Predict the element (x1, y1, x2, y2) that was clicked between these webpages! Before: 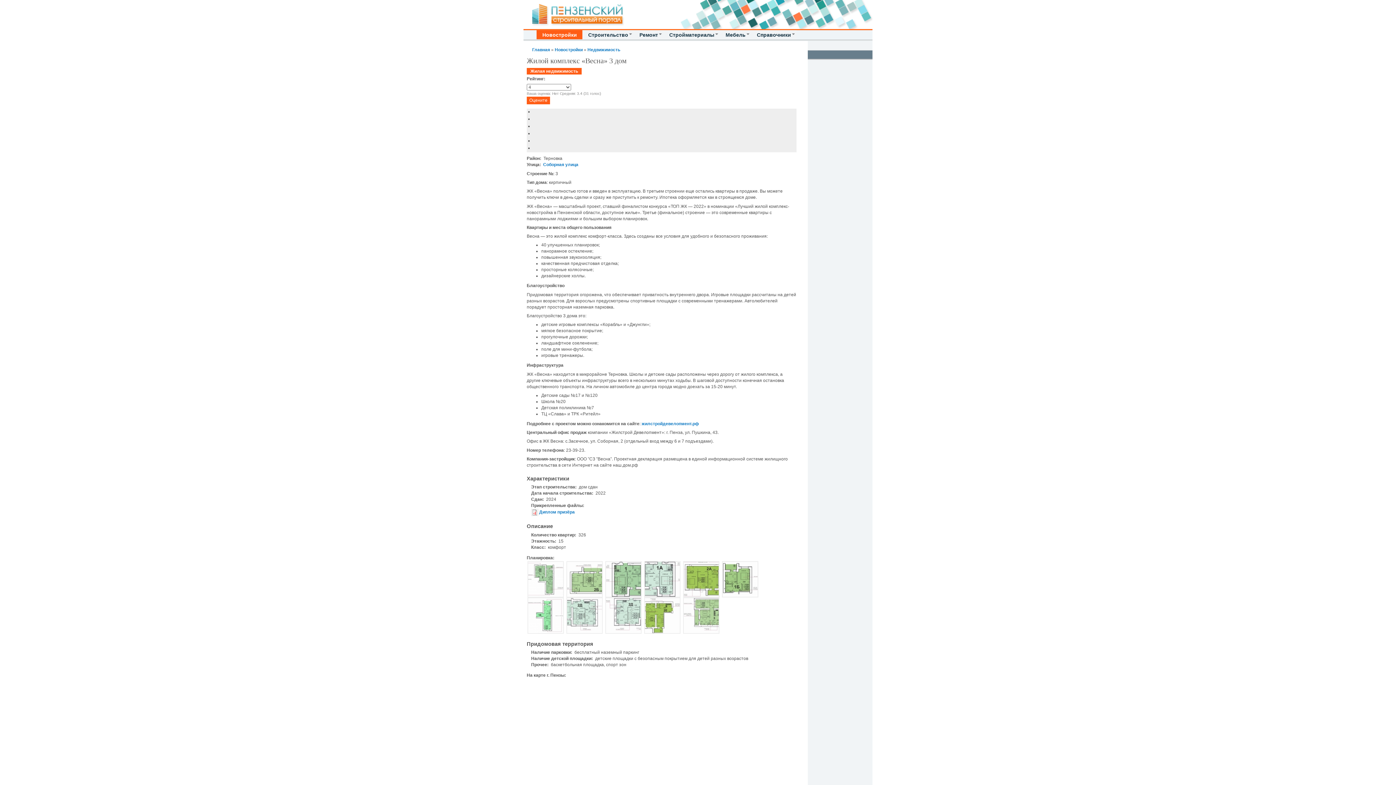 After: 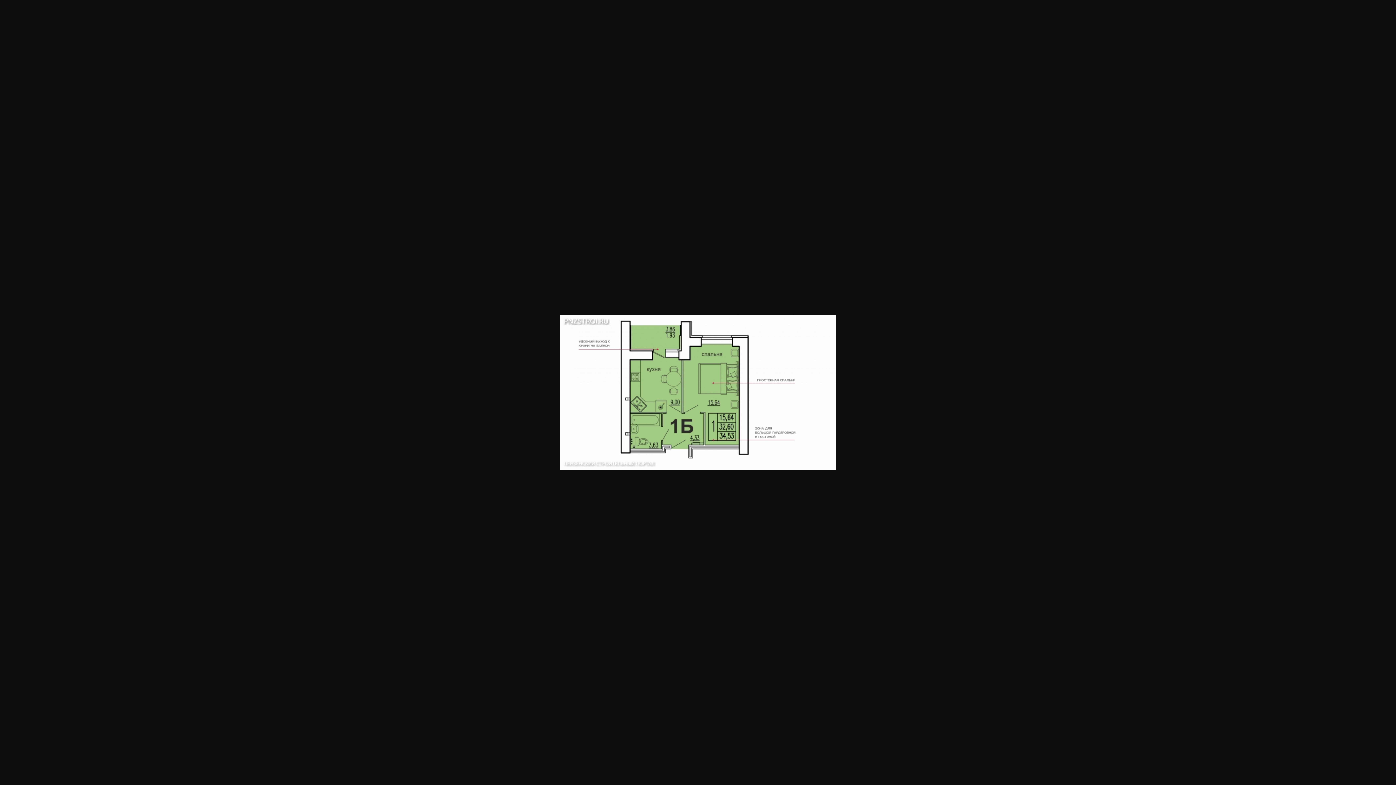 Action: bbox: (722, 576, 758, 581)